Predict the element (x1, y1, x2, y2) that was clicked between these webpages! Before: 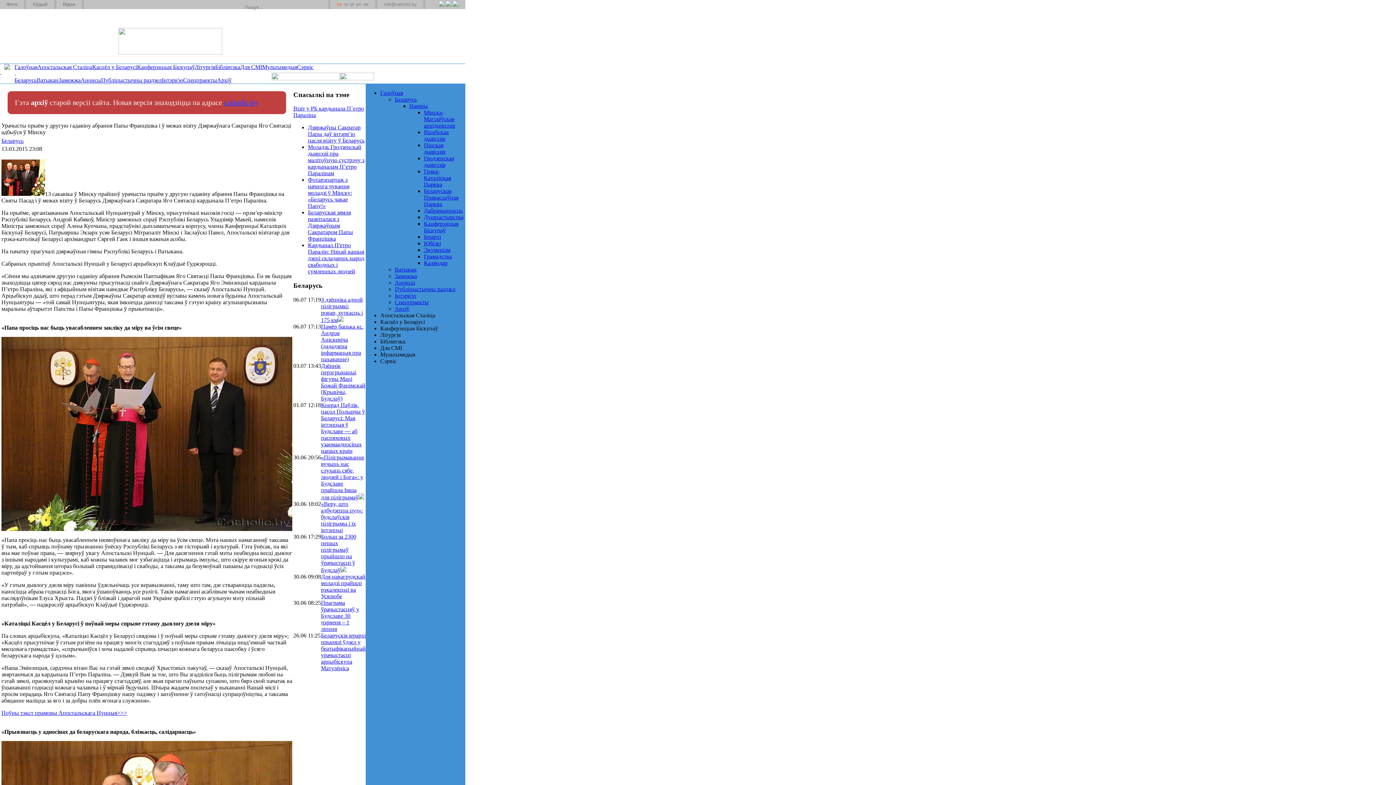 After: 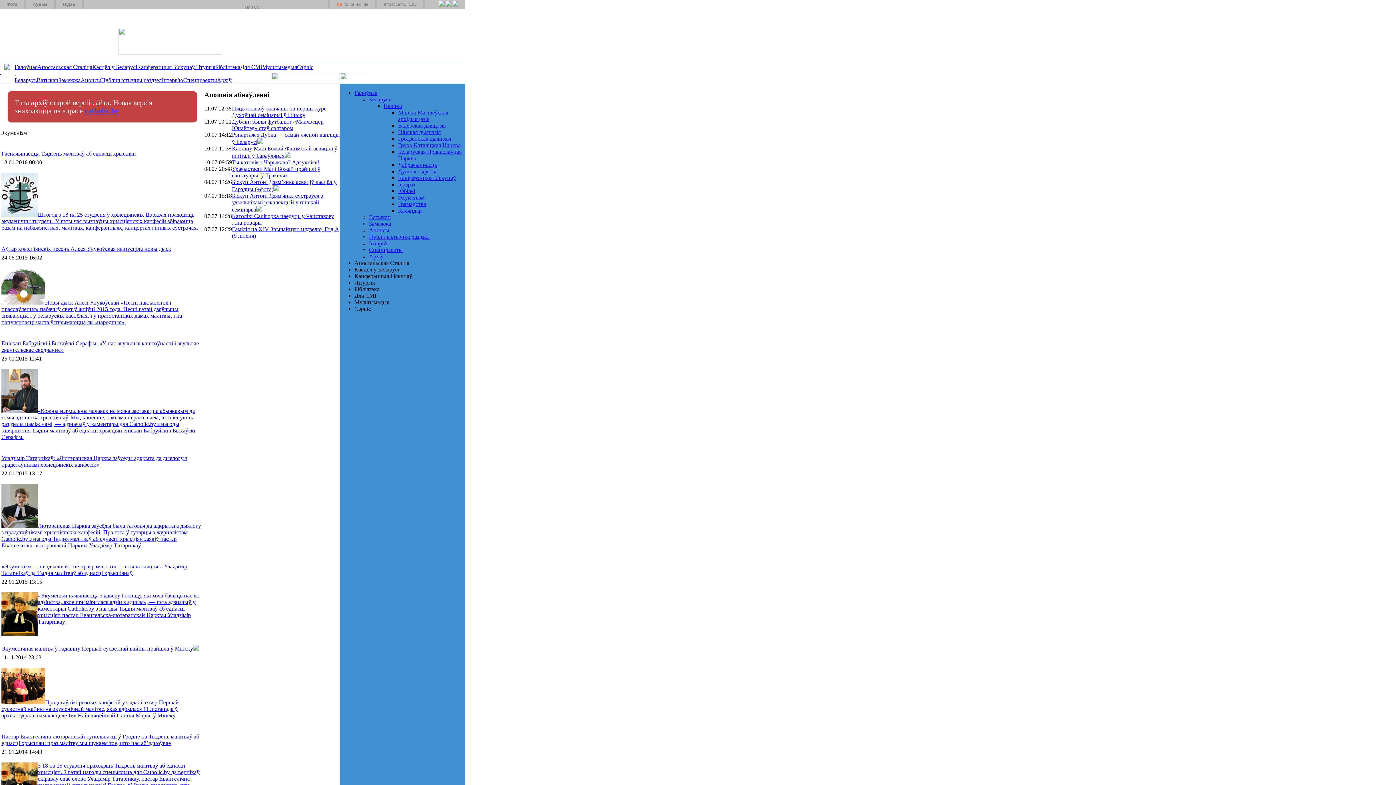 Action: label: Экуменізм bbox: (424, 246, 450, 253)